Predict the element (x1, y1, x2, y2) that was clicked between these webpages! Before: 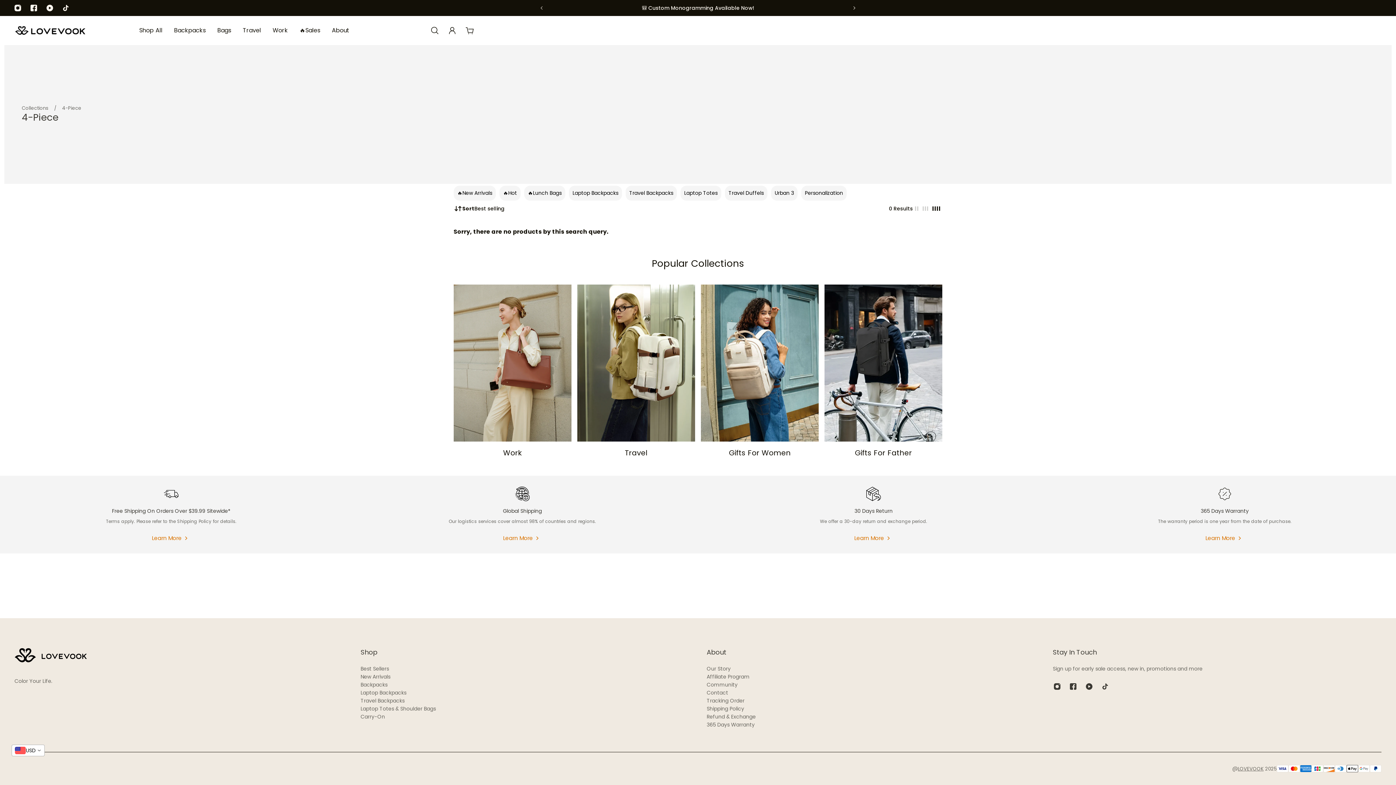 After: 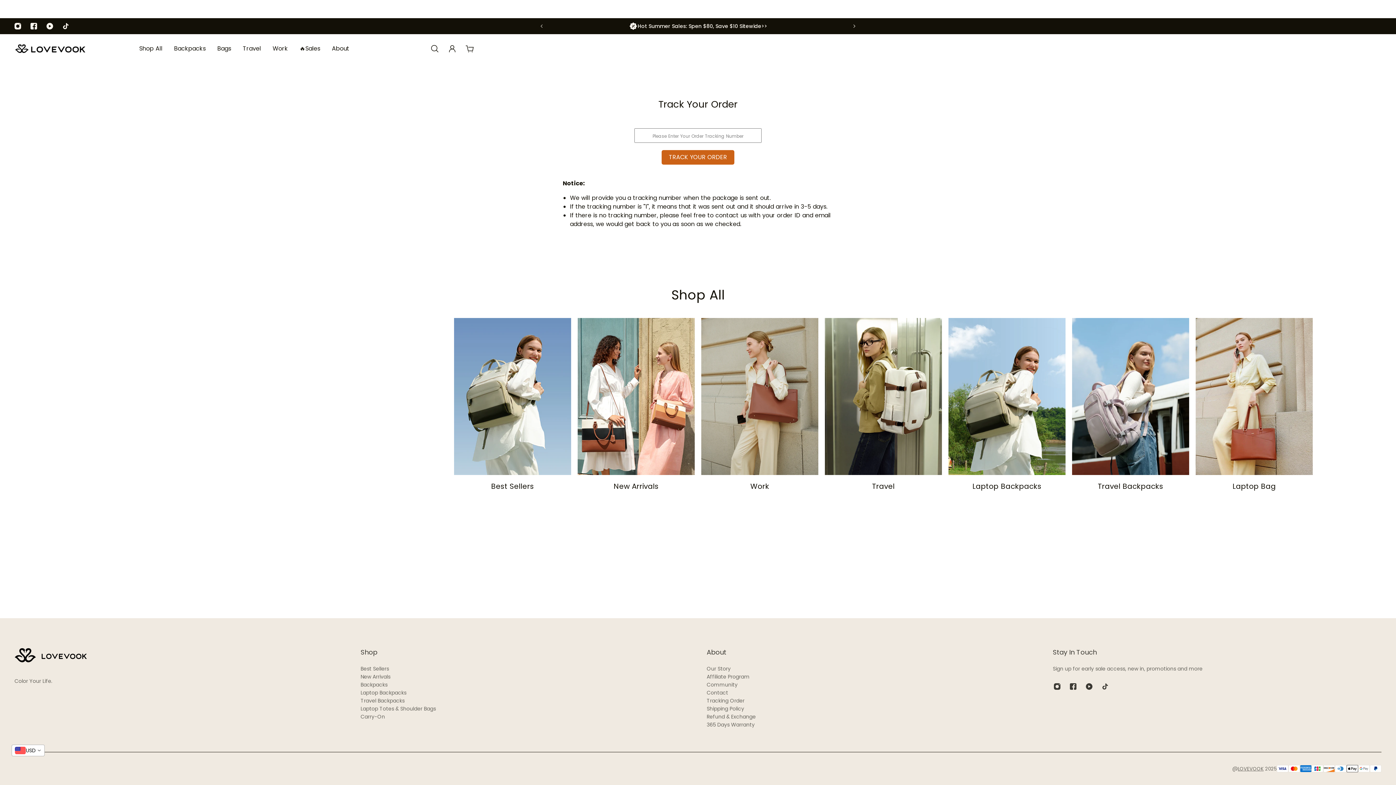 Action: bbox: (706, 697, 756, 705) label: Tracking Order